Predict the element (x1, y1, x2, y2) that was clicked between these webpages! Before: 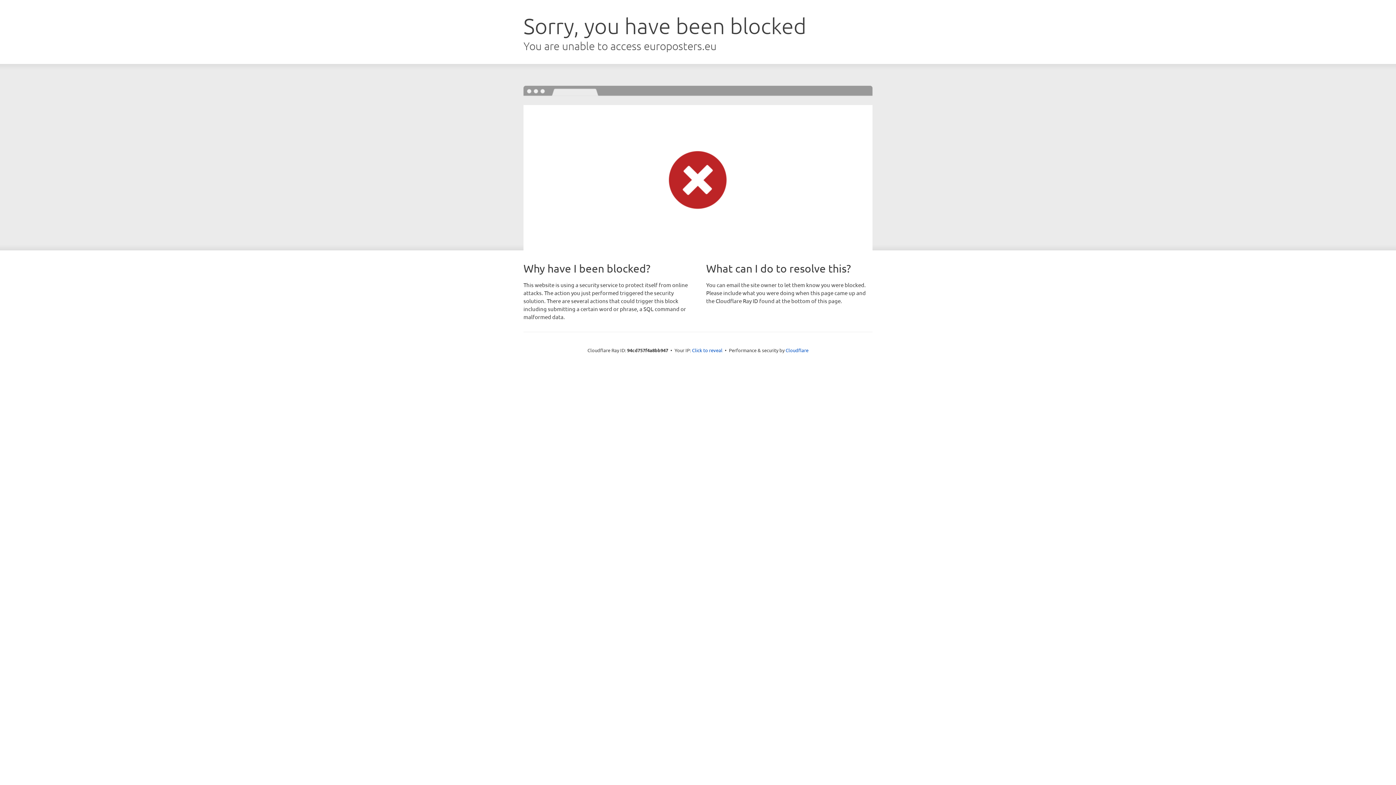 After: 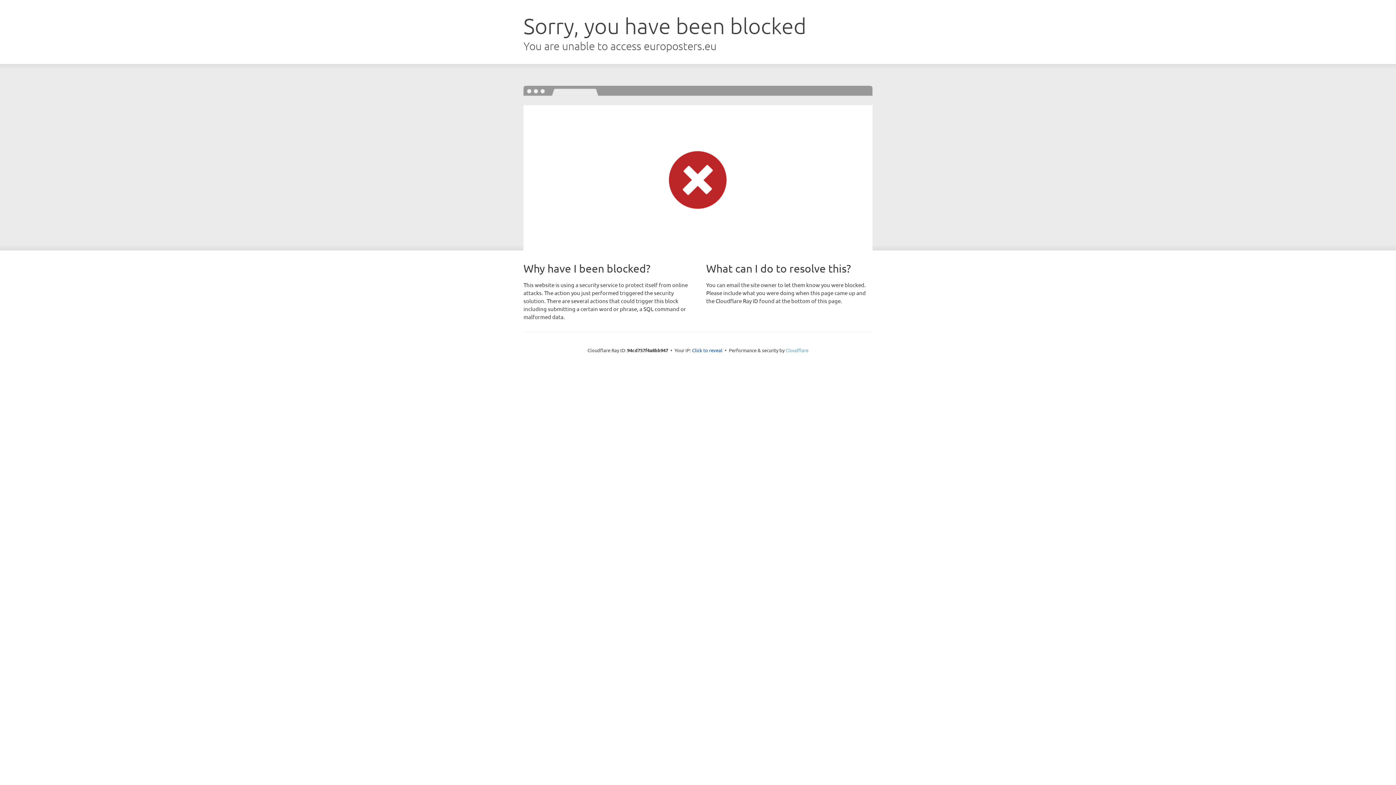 Action: label: Cloudflare bbox: (785, 347, 808, 353)